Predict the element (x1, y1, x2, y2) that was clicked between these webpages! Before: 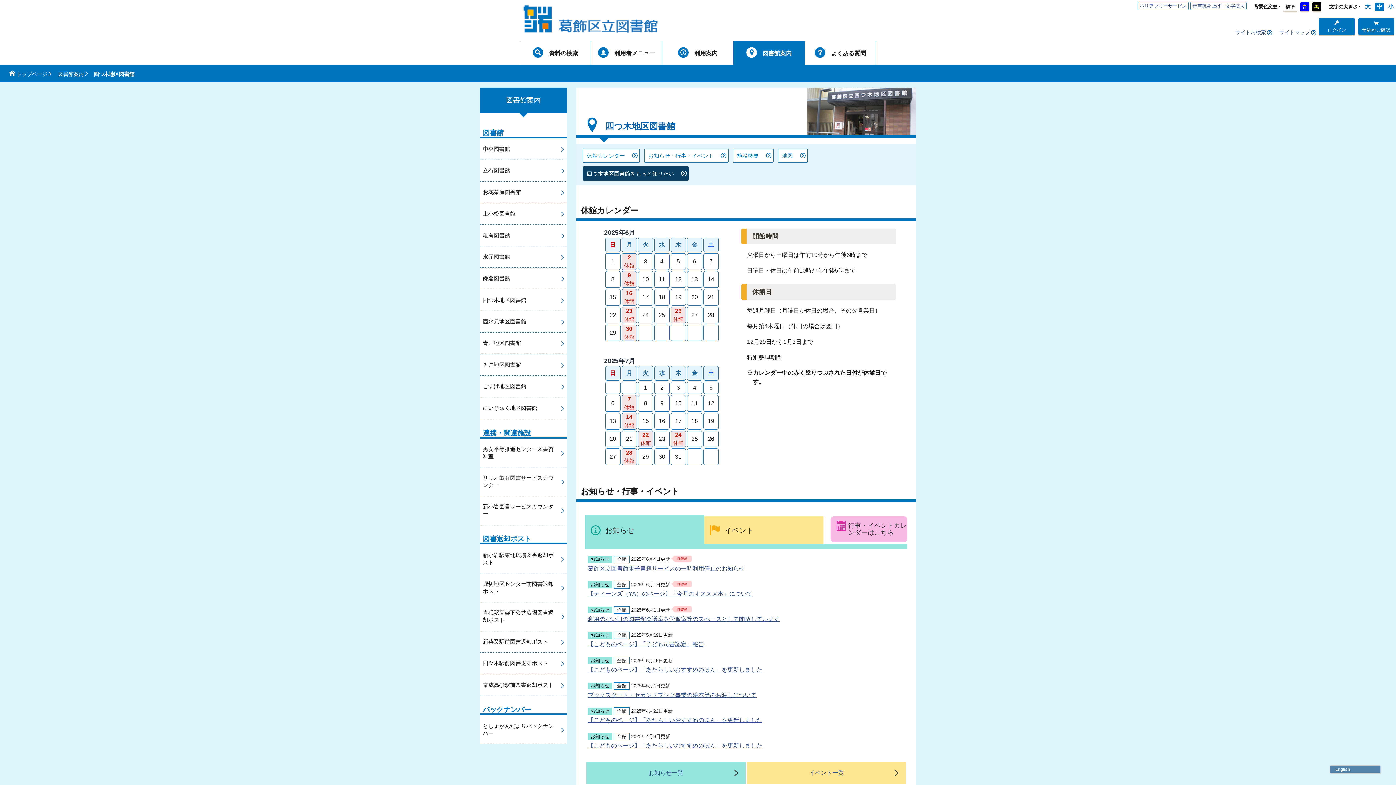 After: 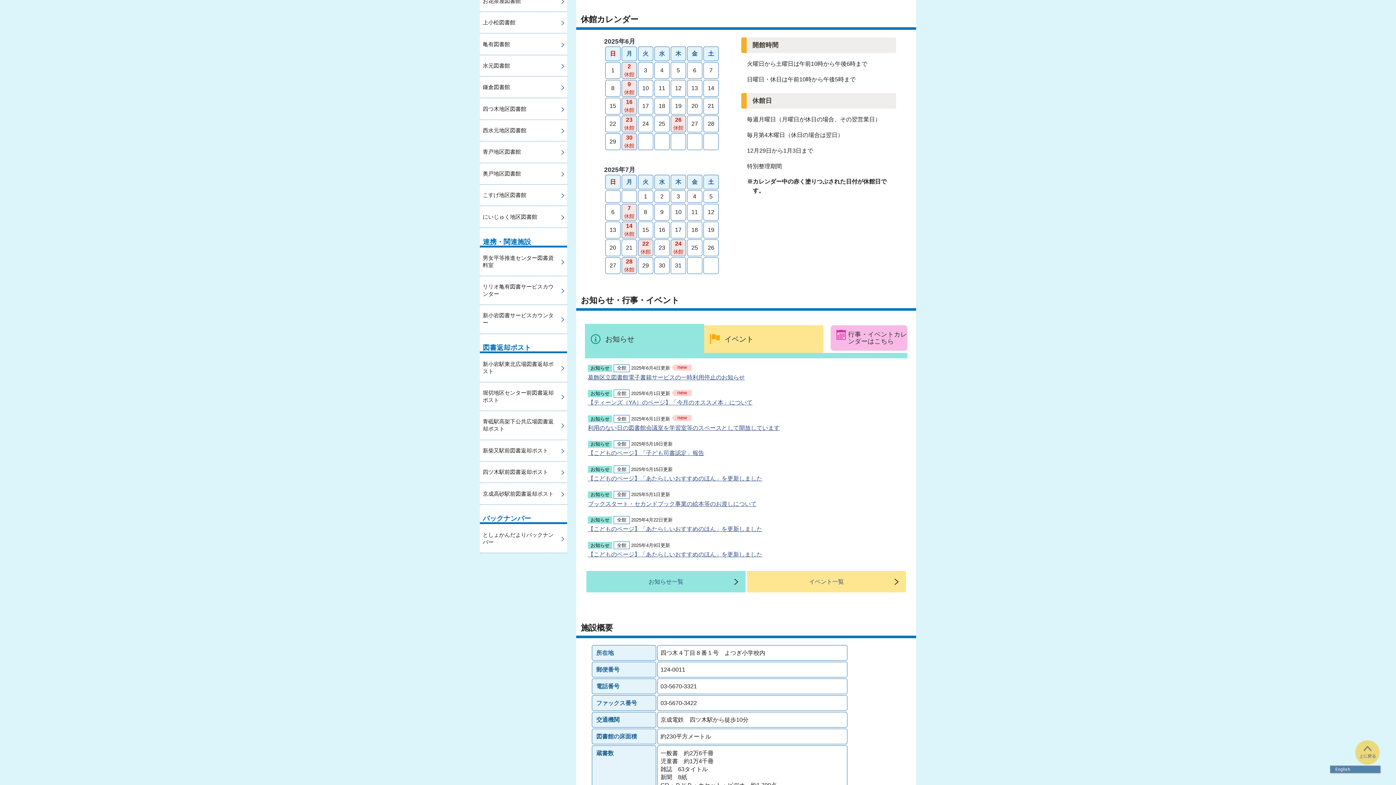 Action: bbox: (582, 148, 640, 162) label: 休館カレンダー